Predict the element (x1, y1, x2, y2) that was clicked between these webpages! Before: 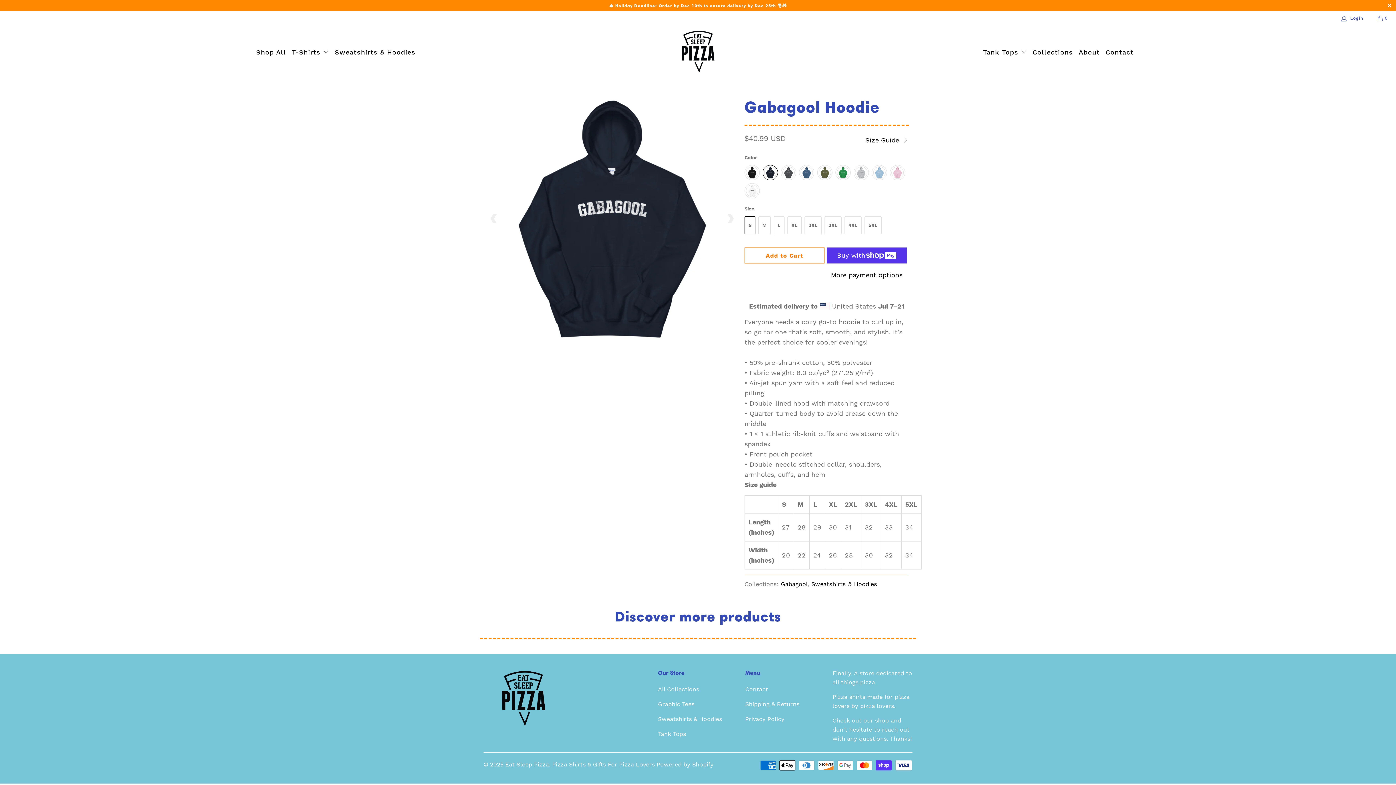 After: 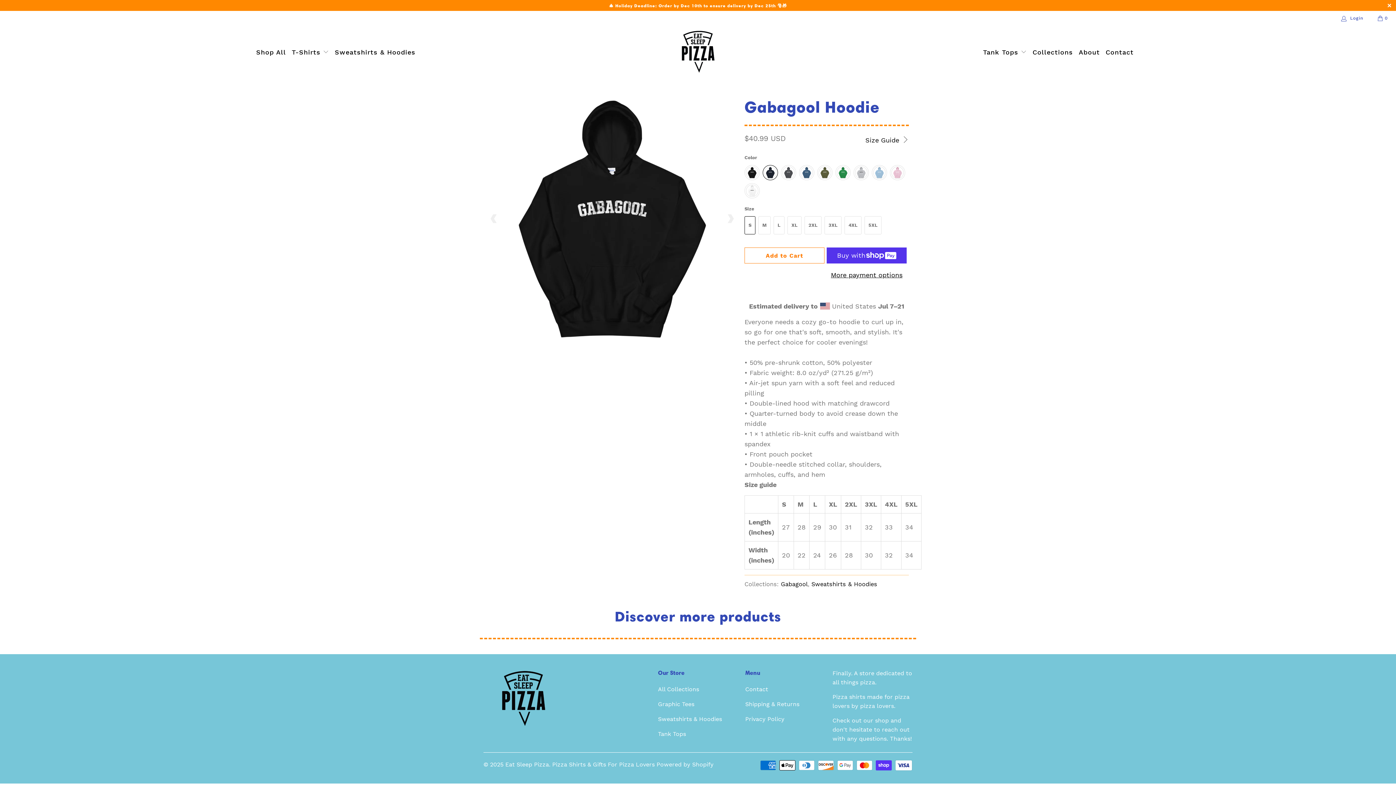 Action: bbox: (486, 93, 501, 344) label: Previous